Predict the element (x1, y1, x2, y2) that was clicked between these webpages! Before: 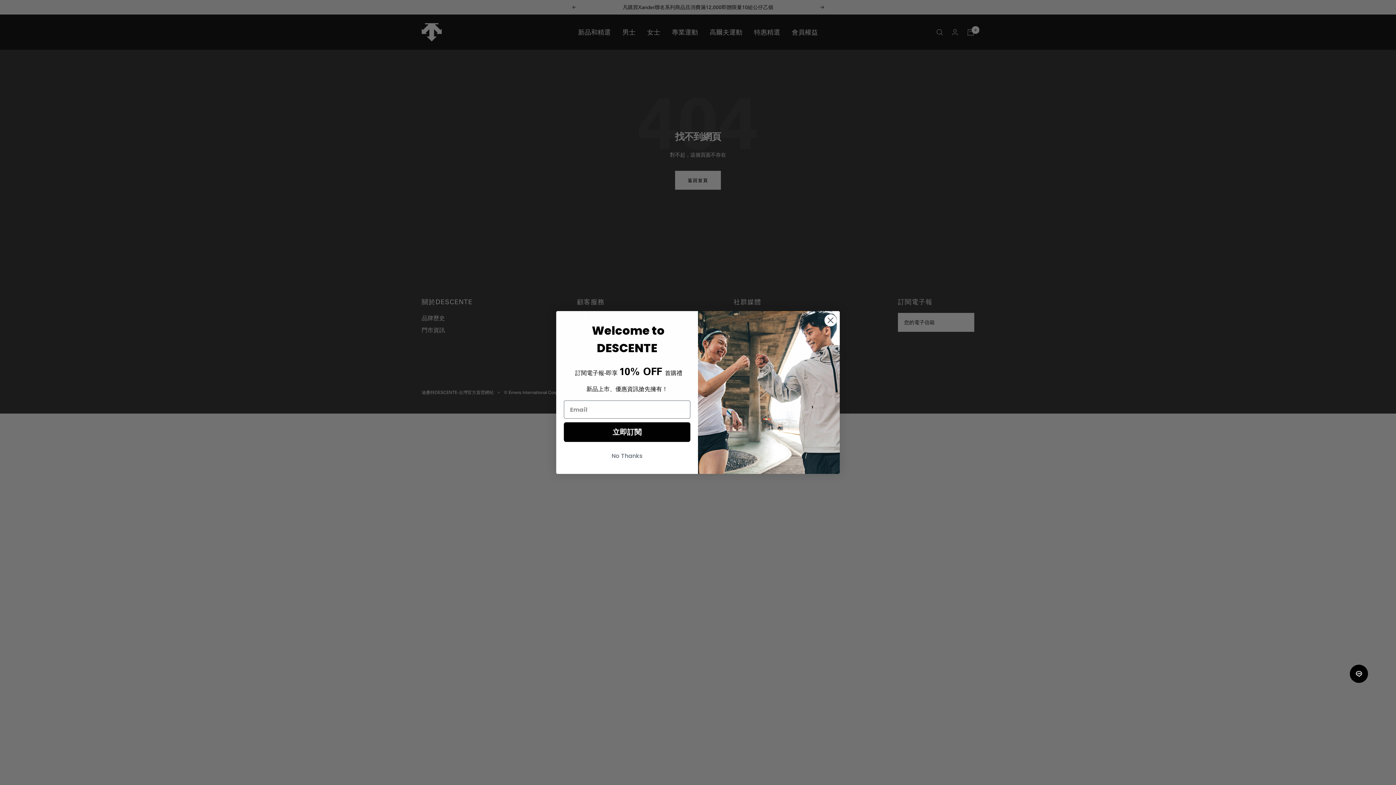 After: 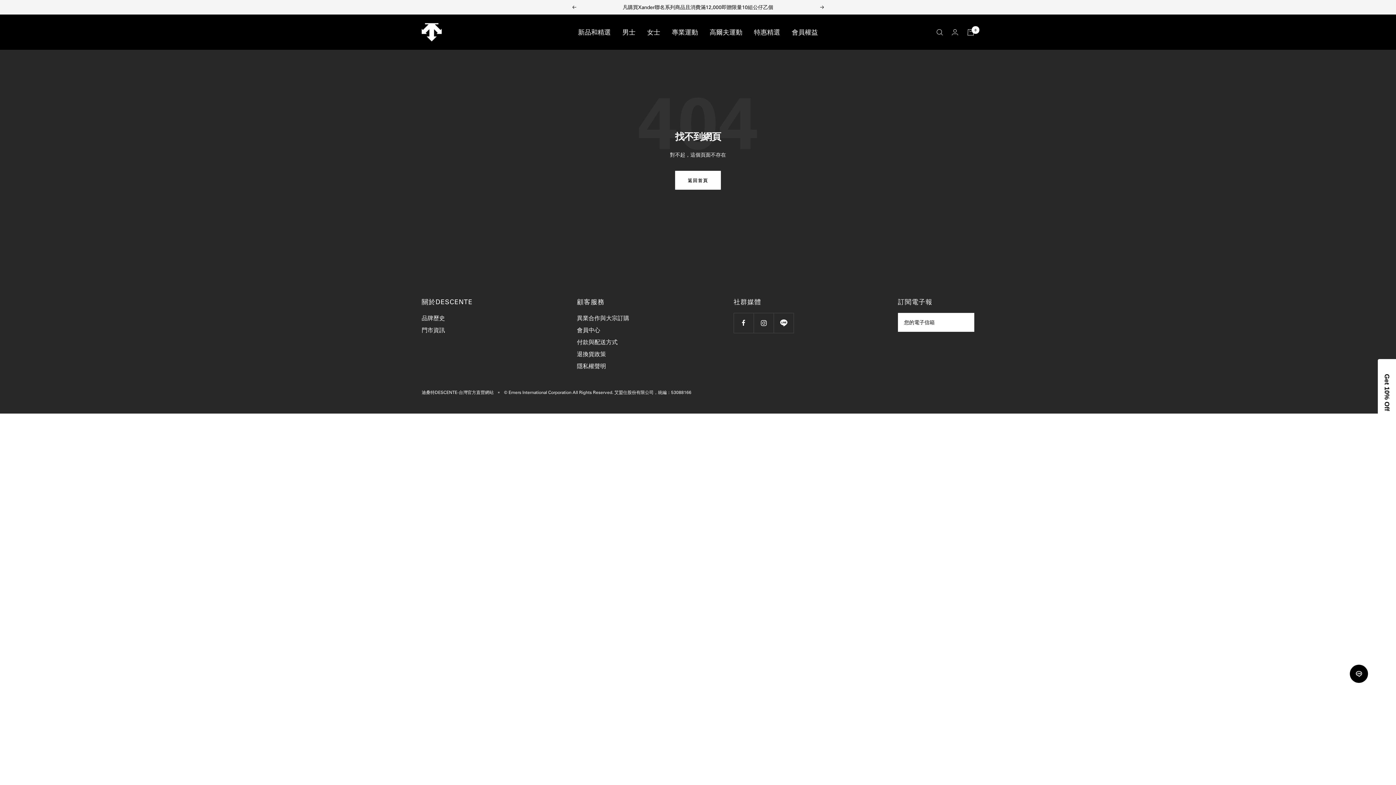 Action: label: Close dialog bbox: (824, 314, 837, 326)